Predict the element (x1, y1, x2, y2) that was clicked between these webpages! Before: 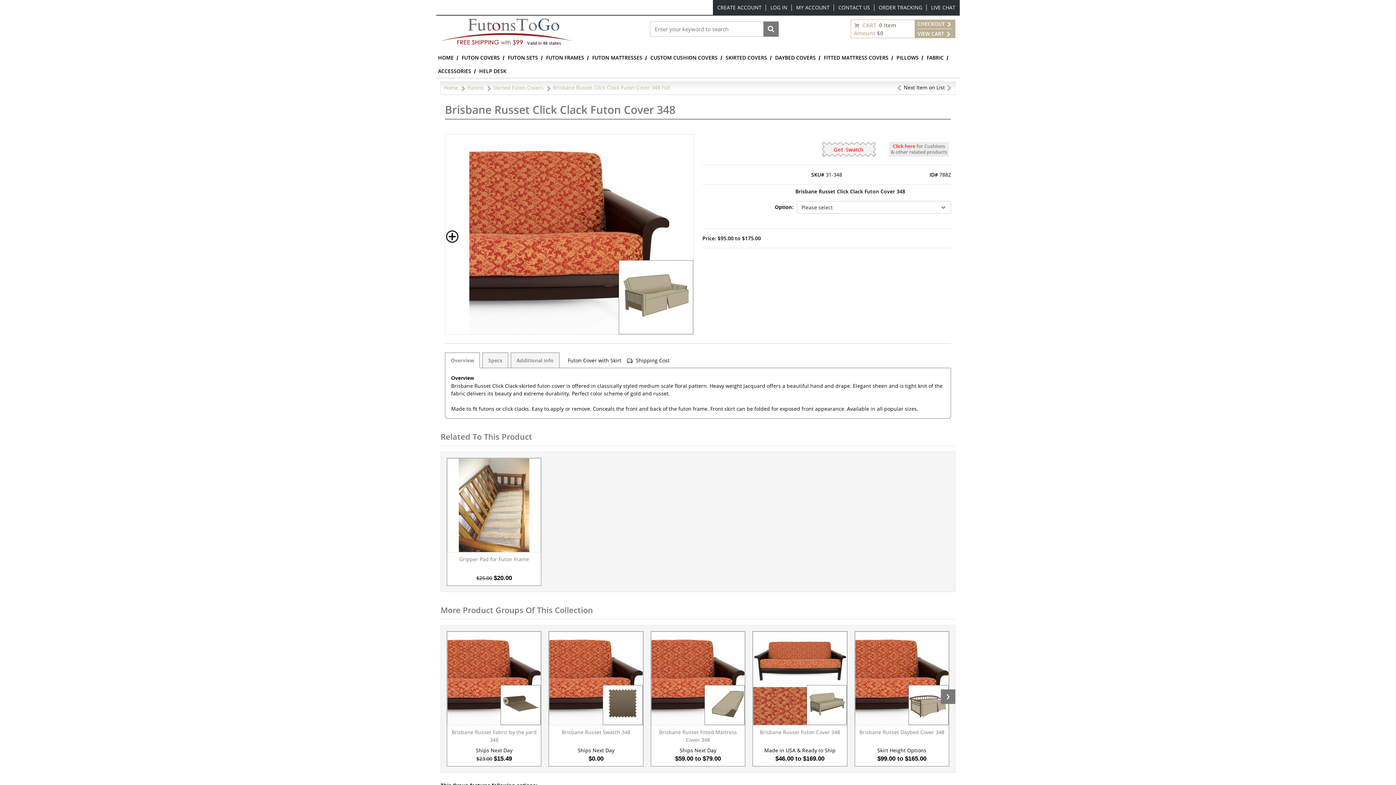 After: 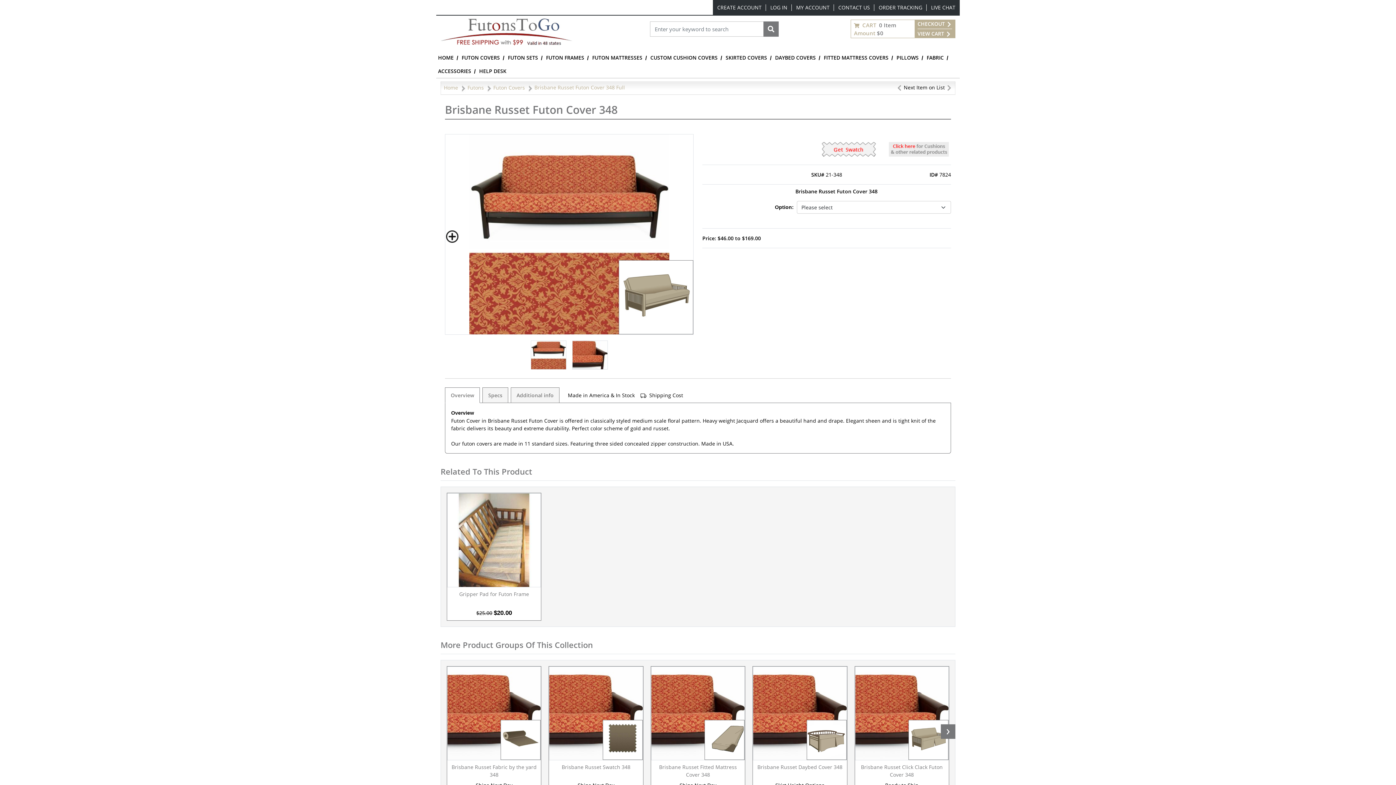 Action: label: Brisbane Russet Futon Cover 348 bbox: (756, 728, 844, 744)